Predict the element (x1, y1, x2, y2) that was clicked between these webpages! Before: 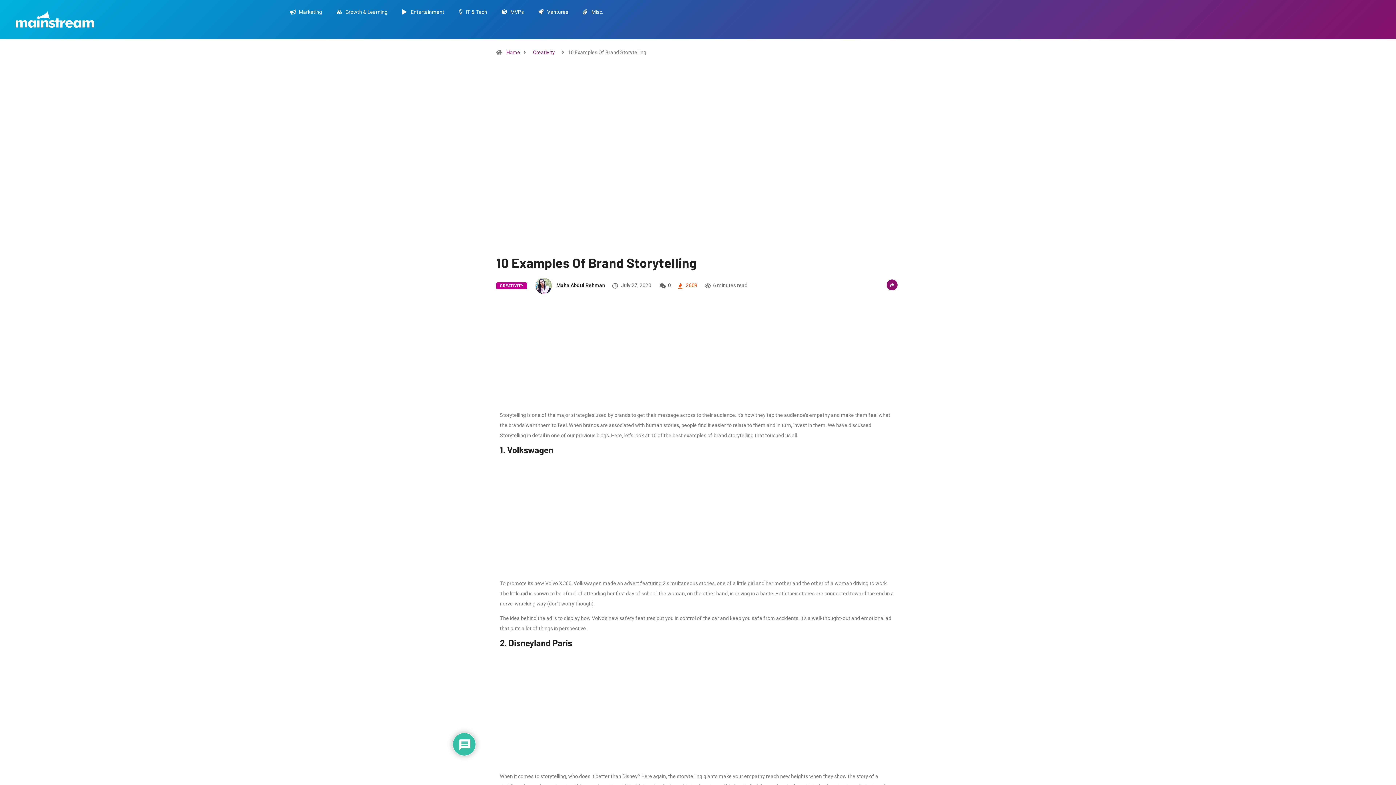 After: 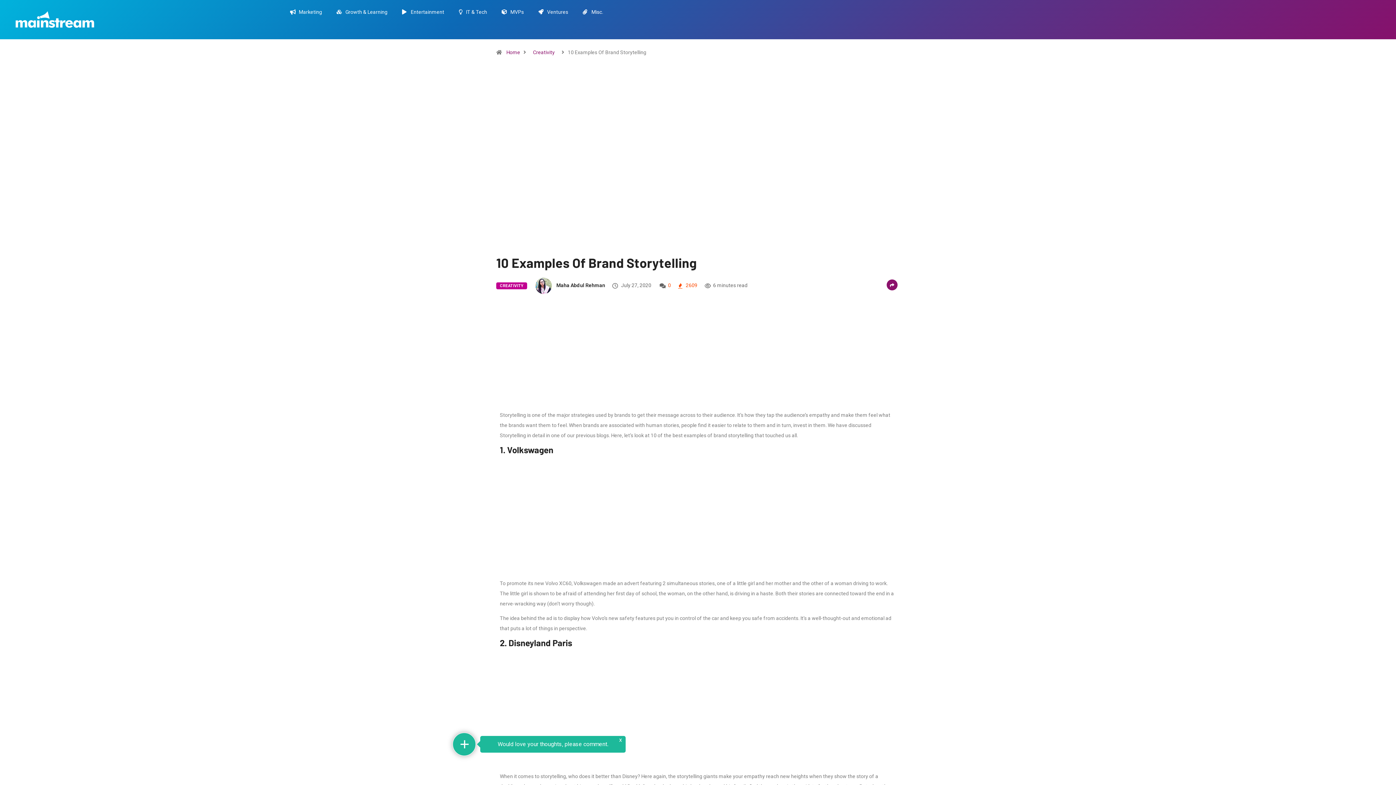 Action: label: 0 bbox: (668, 282, 671, 288)